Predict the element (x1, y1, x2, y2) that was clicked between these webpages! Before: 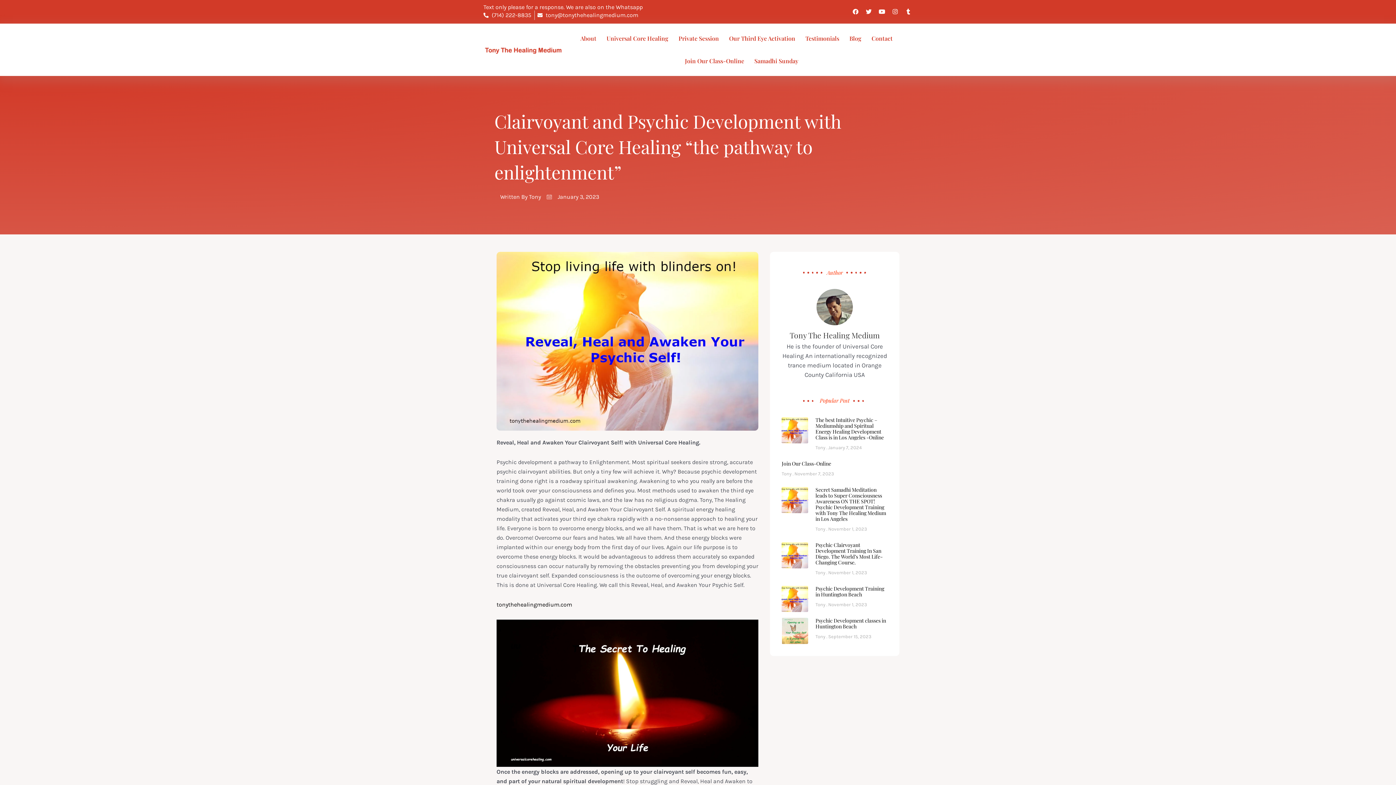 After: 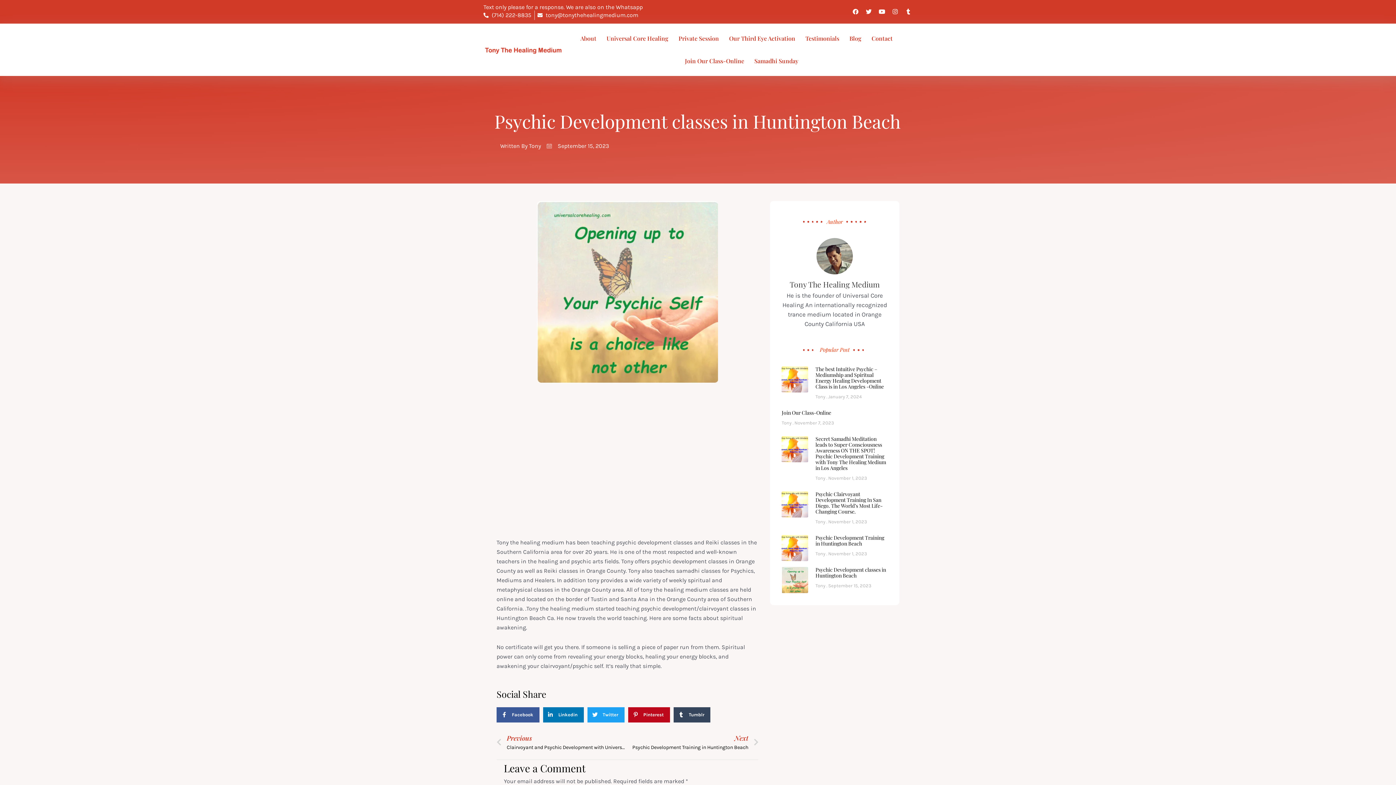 Action: bbox: (815, 617, 886, 630) label: Psychic Development classes in Huntington Beach